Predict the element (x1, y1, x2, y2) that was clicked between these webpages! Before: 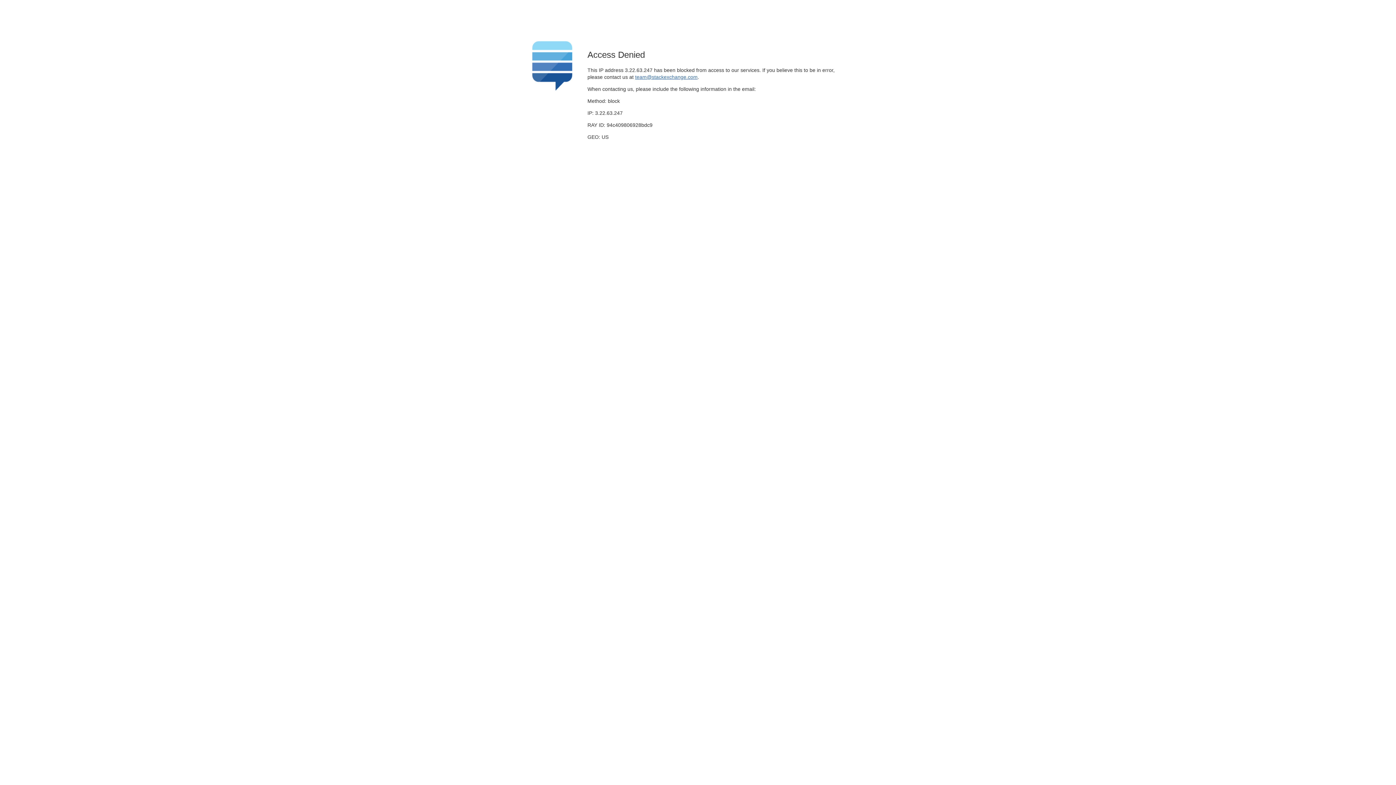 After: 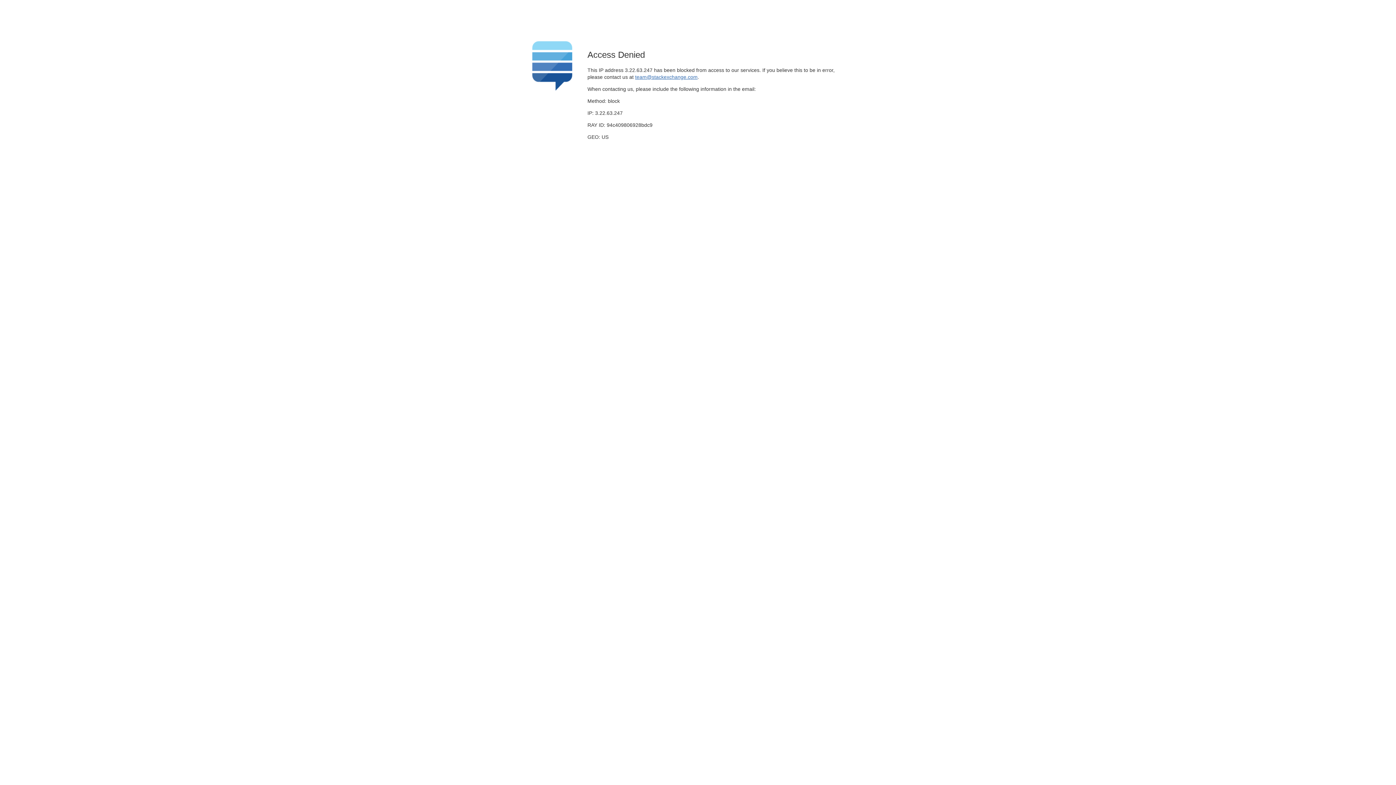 Action: bbox: (635, 74, 697, 79) label: team@stackexchange.com